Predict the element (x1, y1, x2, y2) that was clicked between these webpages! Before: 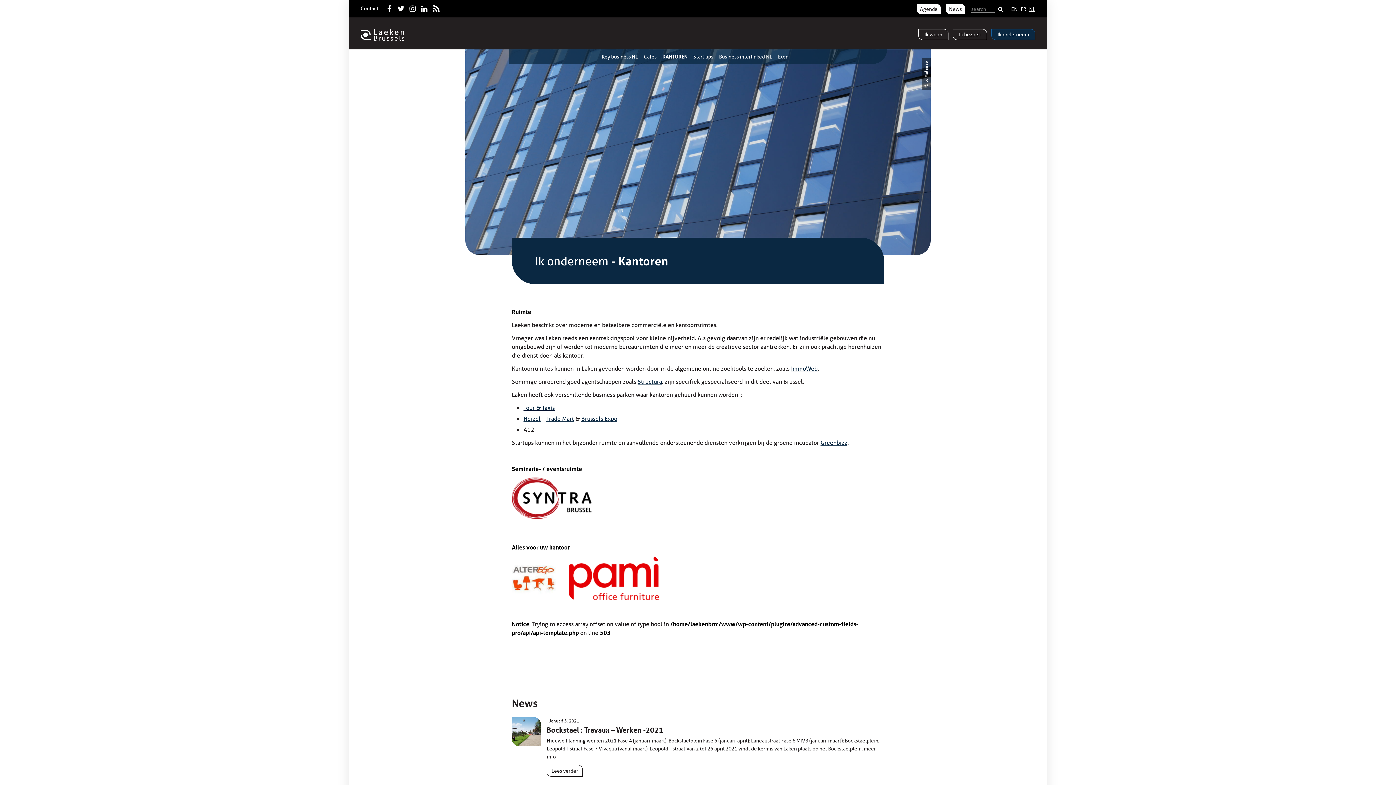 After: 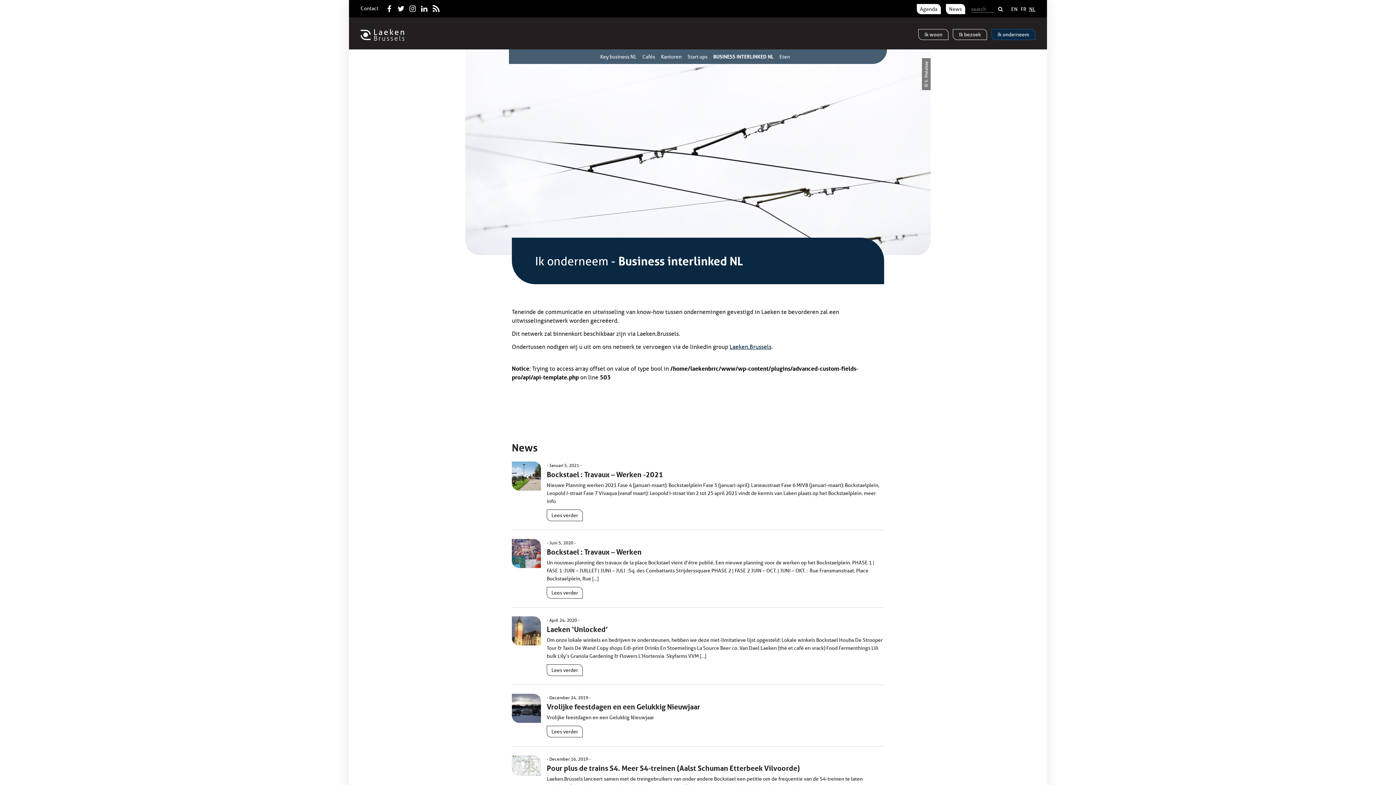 Action: bbox: (719, 53, 772, 60) label: Business interlinked NL